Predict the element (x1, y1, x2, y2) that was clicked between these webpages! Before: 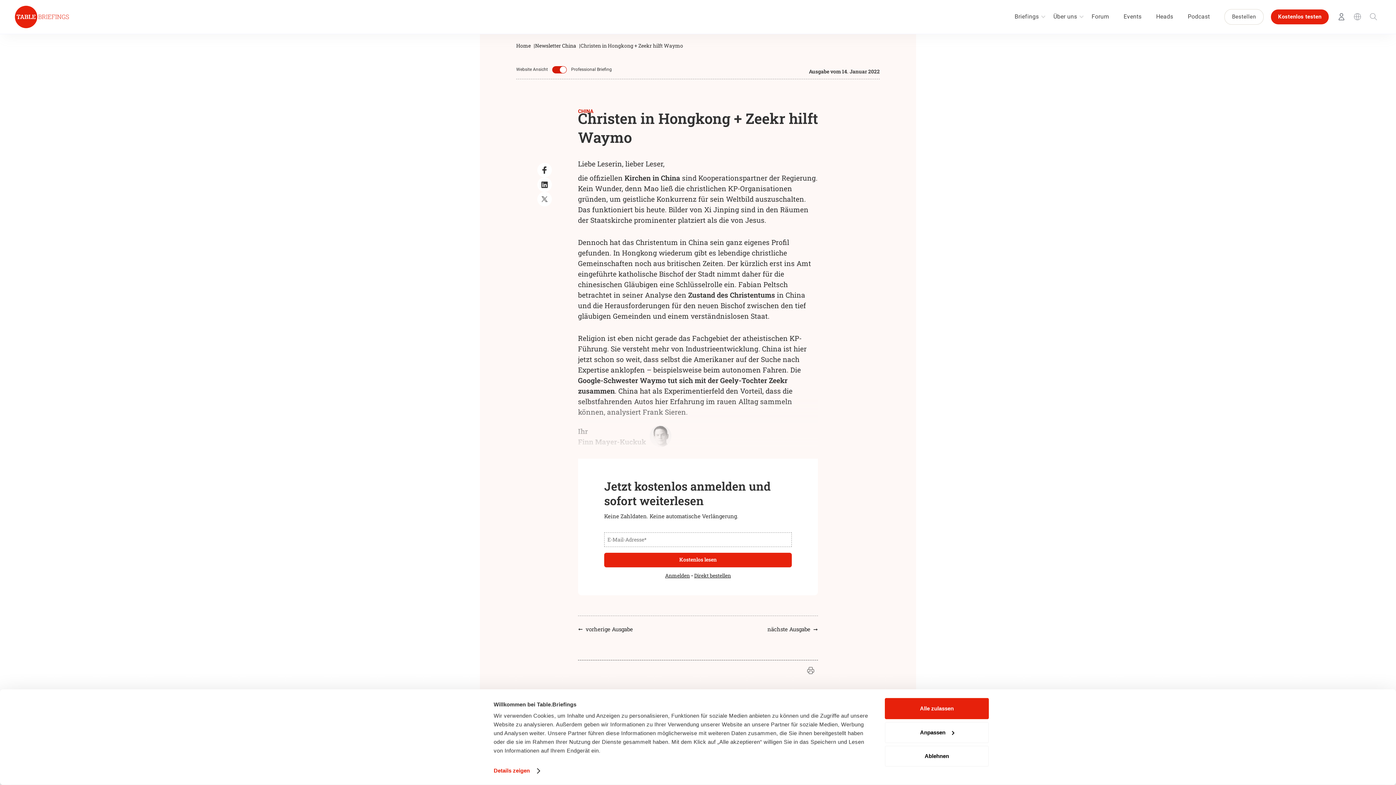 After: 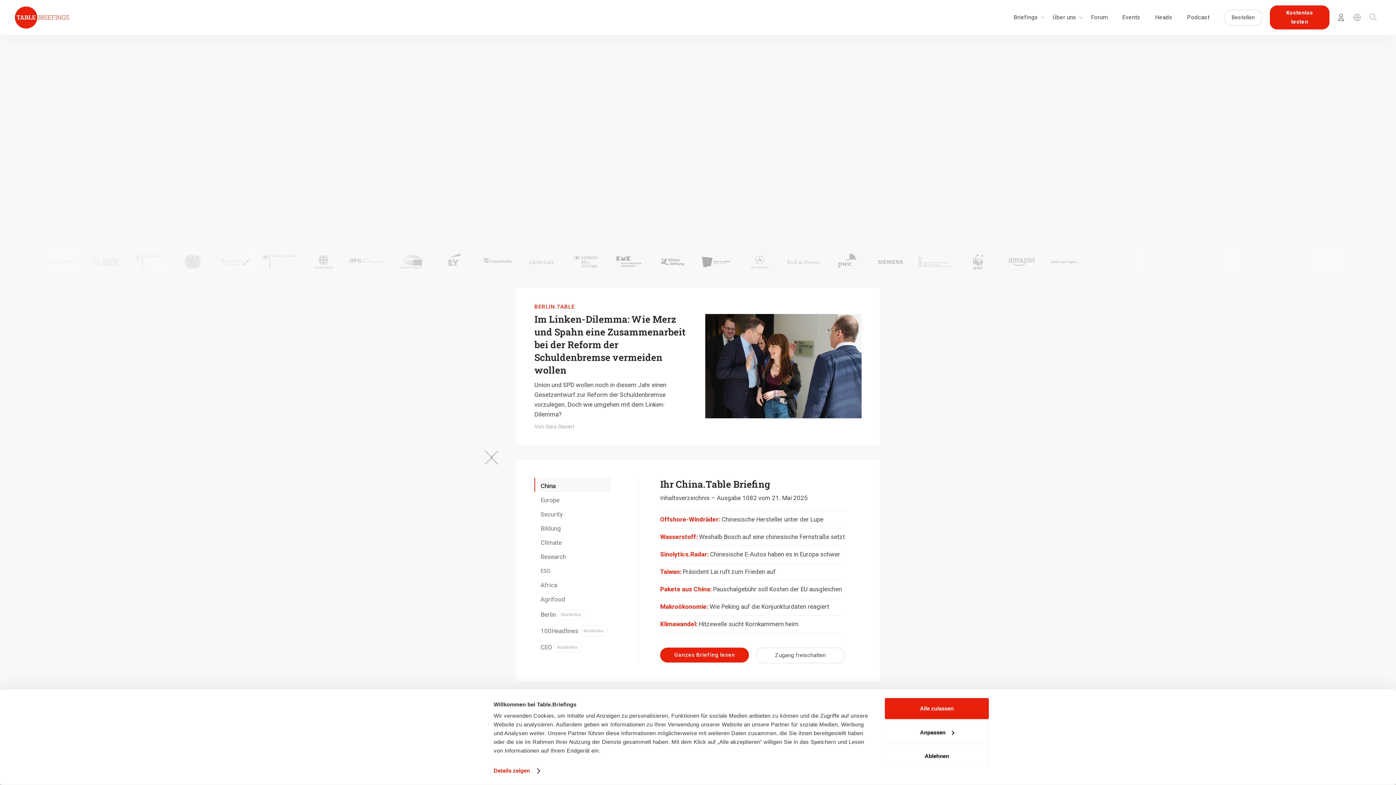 Action: bbox: (14, 5, 69, 28)